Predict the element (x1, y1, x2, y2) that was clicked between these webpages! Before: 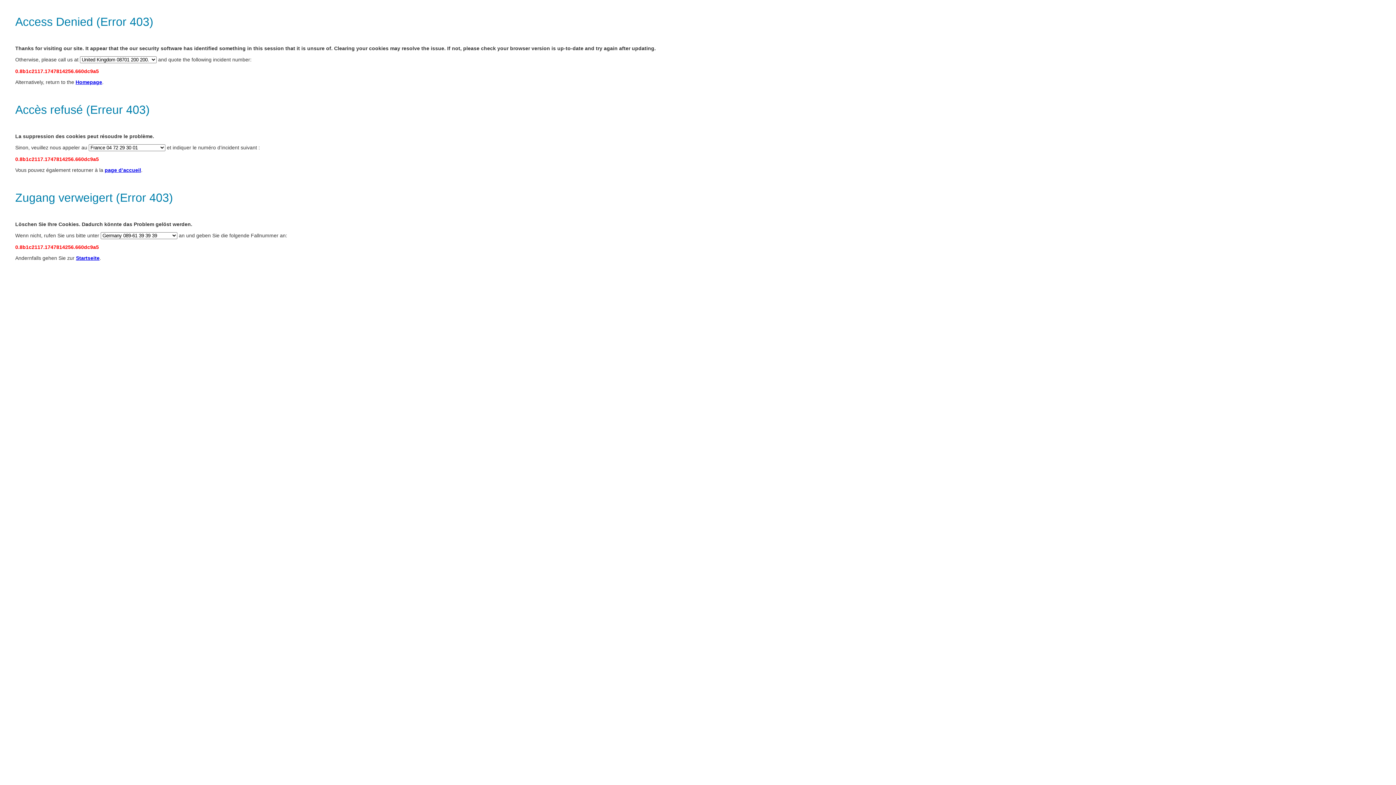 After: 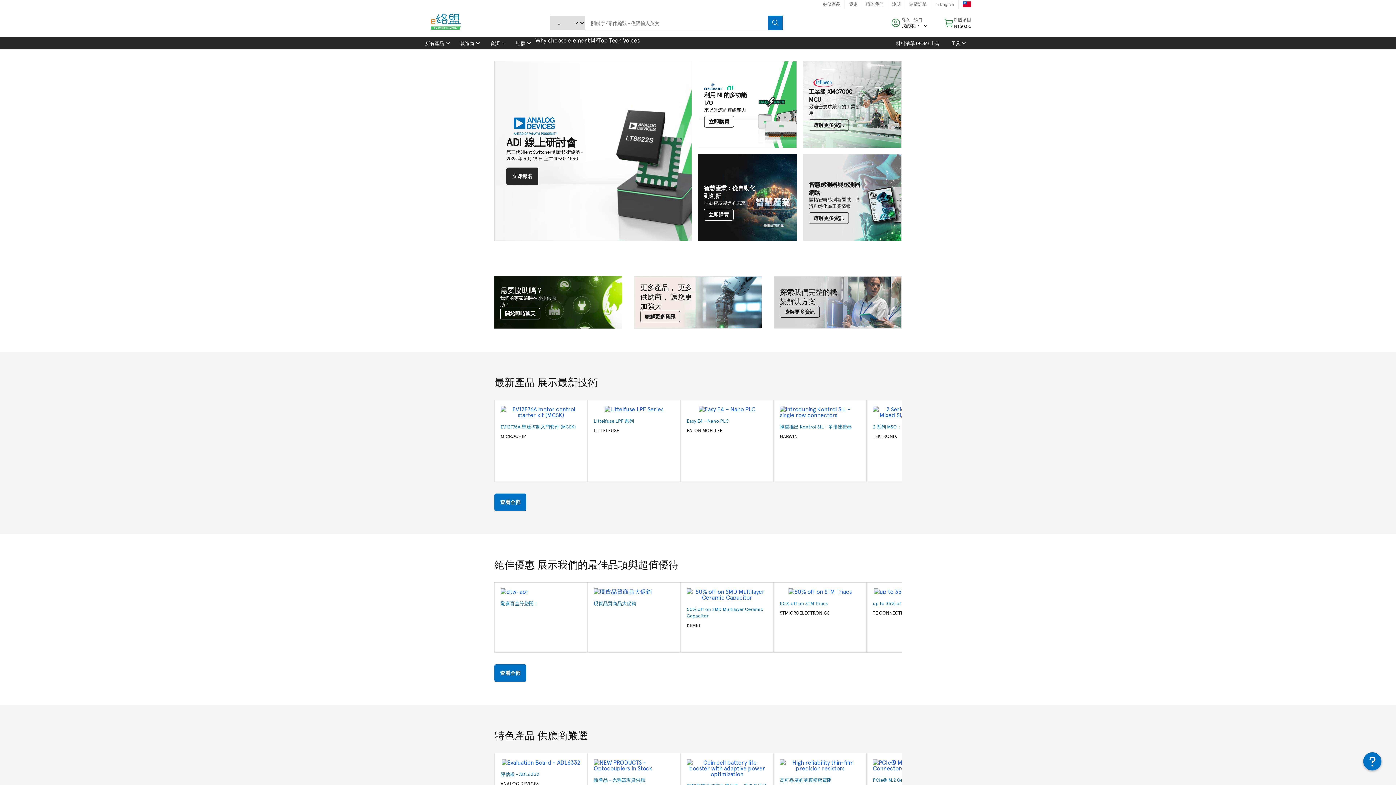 Action: bbox: (75, 79, 102, 85) label: Homepage